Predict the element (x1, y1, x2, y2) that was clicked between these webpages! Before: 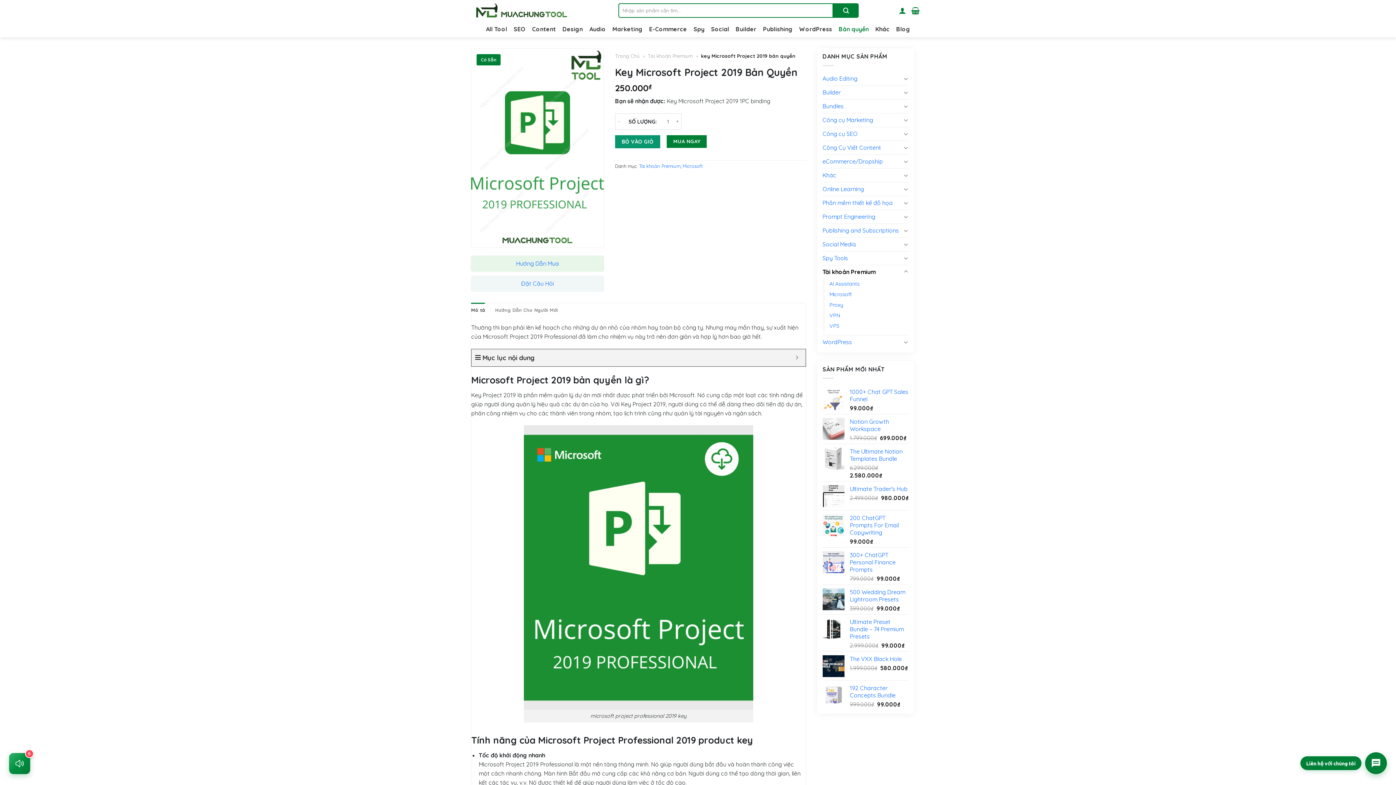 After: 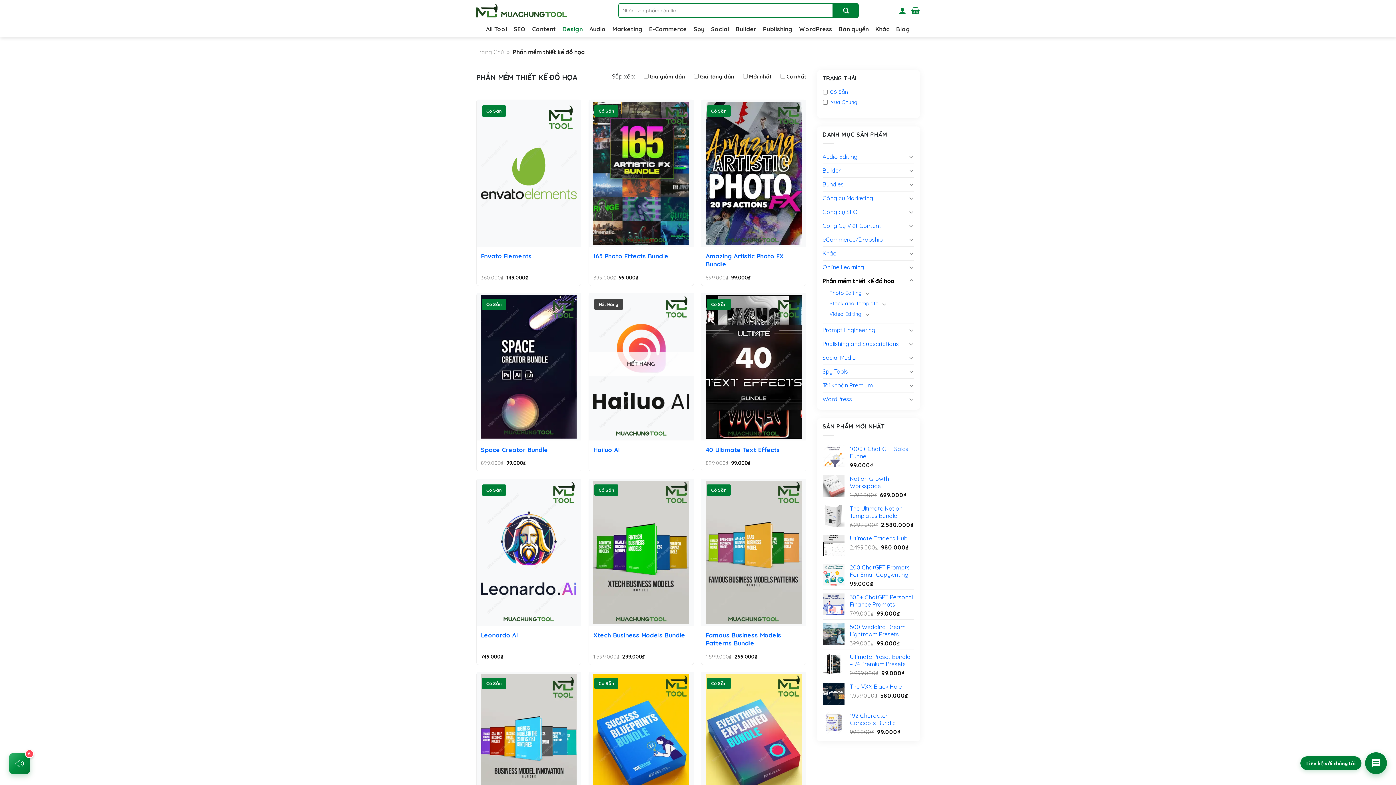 Action: label: Design bbox: (562, 21, 582, 37)